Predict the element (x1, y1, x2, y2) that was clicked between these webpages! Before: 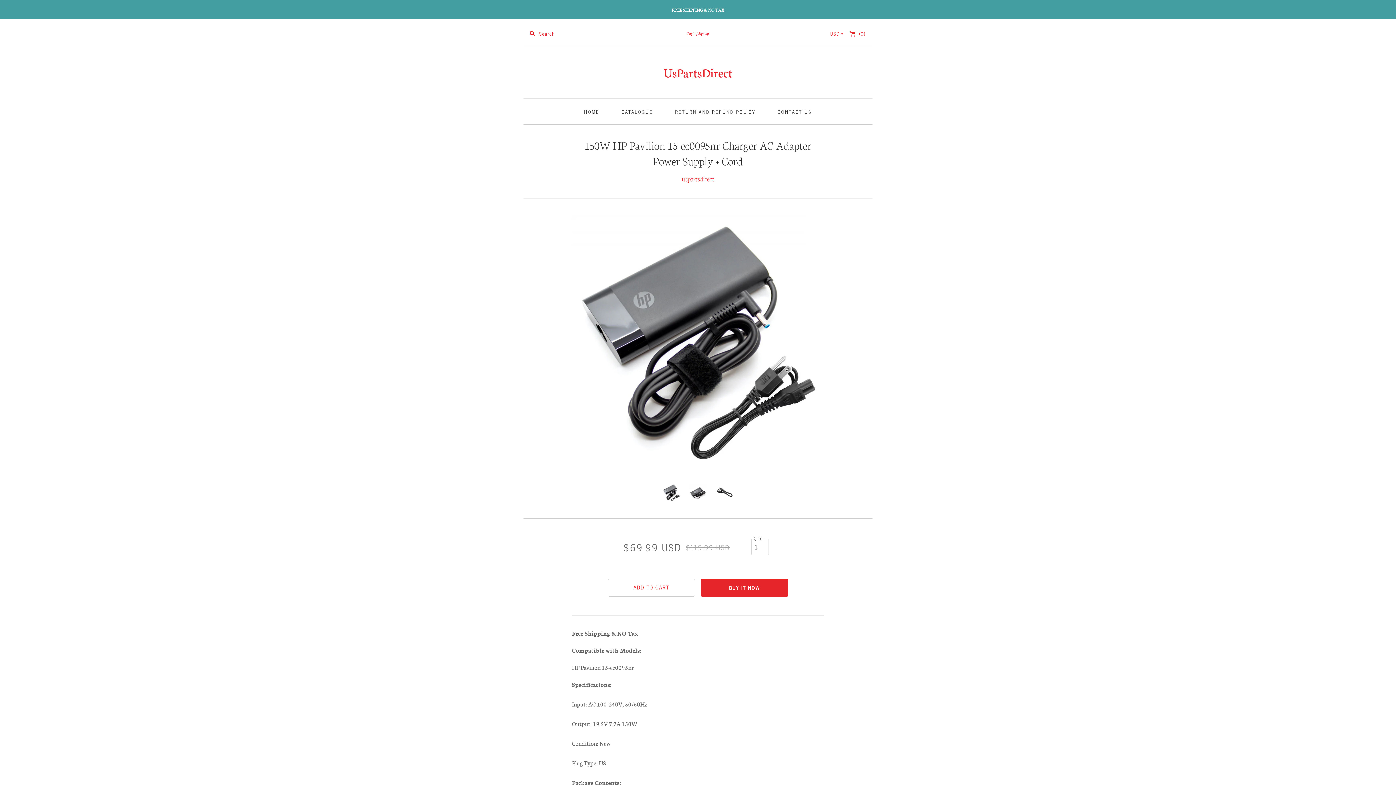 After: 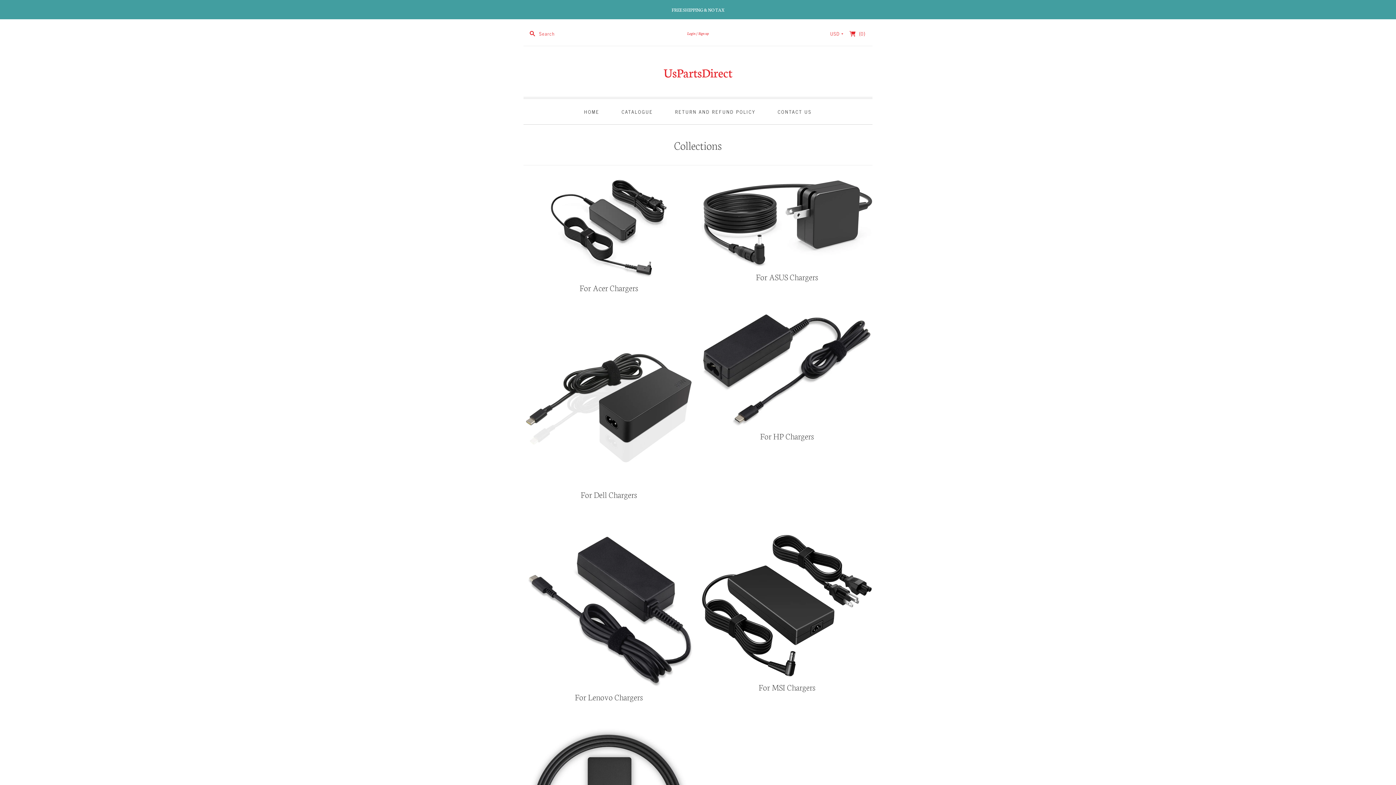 Action: bbox: (612, 98, 662, 124) label: CATALOGUE